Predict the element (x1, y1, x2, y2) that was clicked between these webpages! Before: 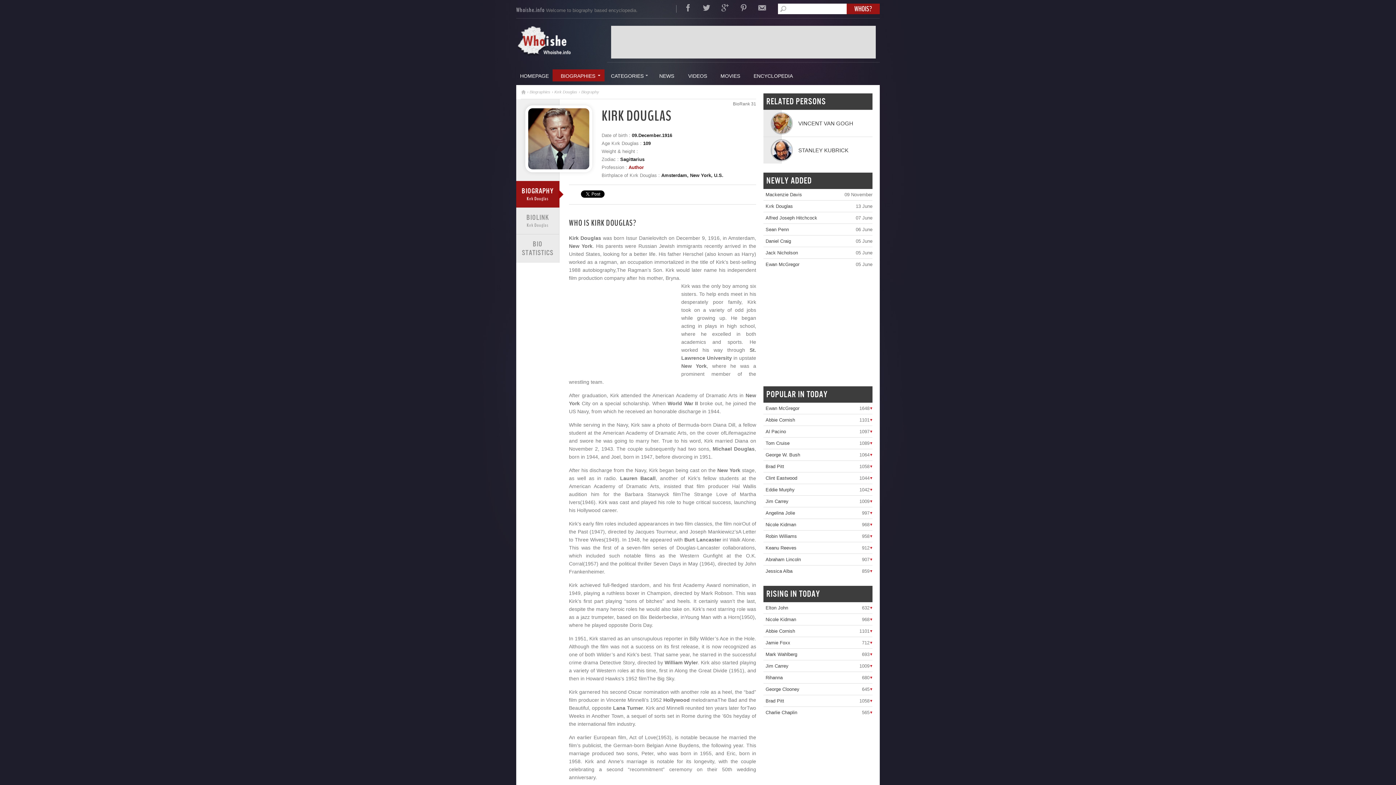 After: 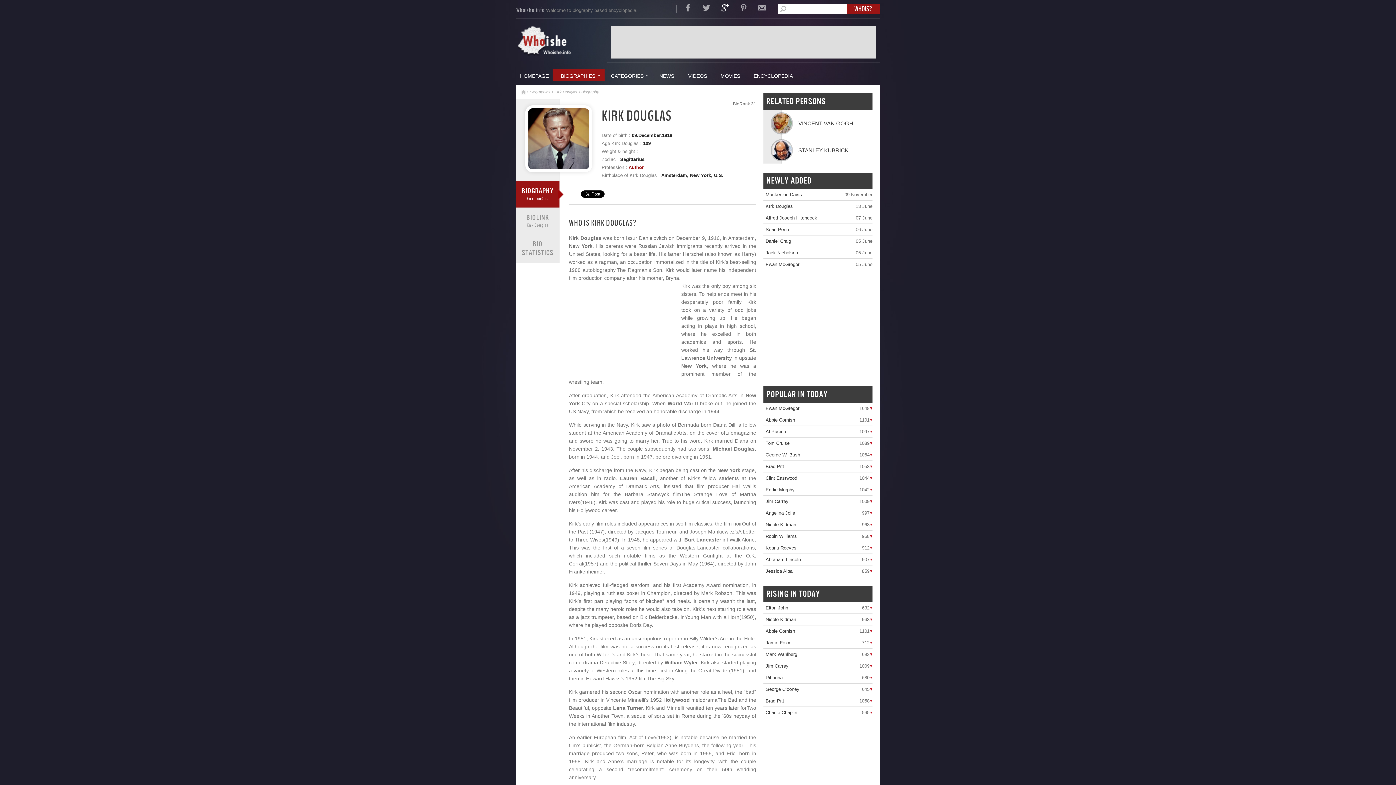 Action: bbox: (717, 11, 733, 16)